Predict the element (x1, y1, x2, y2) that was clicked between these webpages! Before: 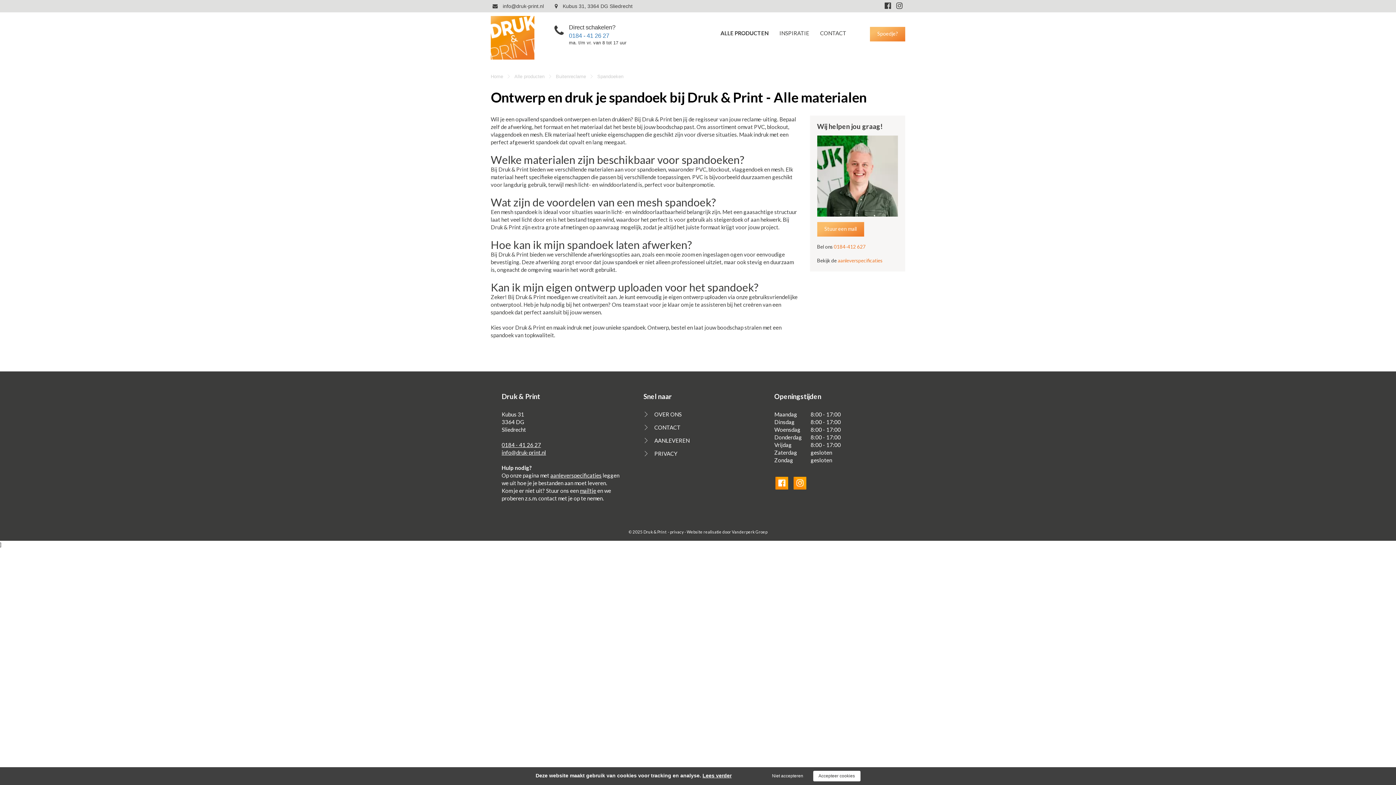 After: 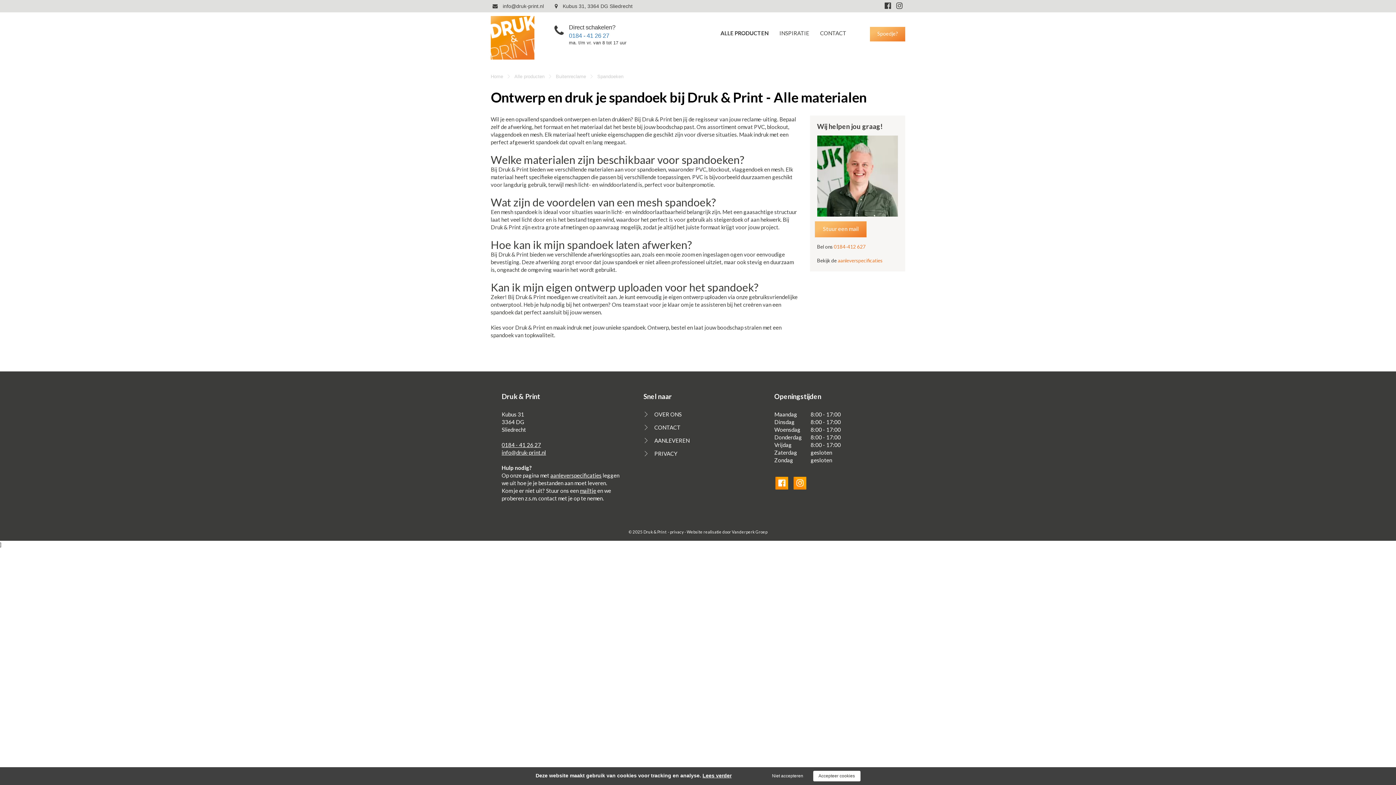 Action: label: Stuur een mail bbox: (817, 222, 864, 236)